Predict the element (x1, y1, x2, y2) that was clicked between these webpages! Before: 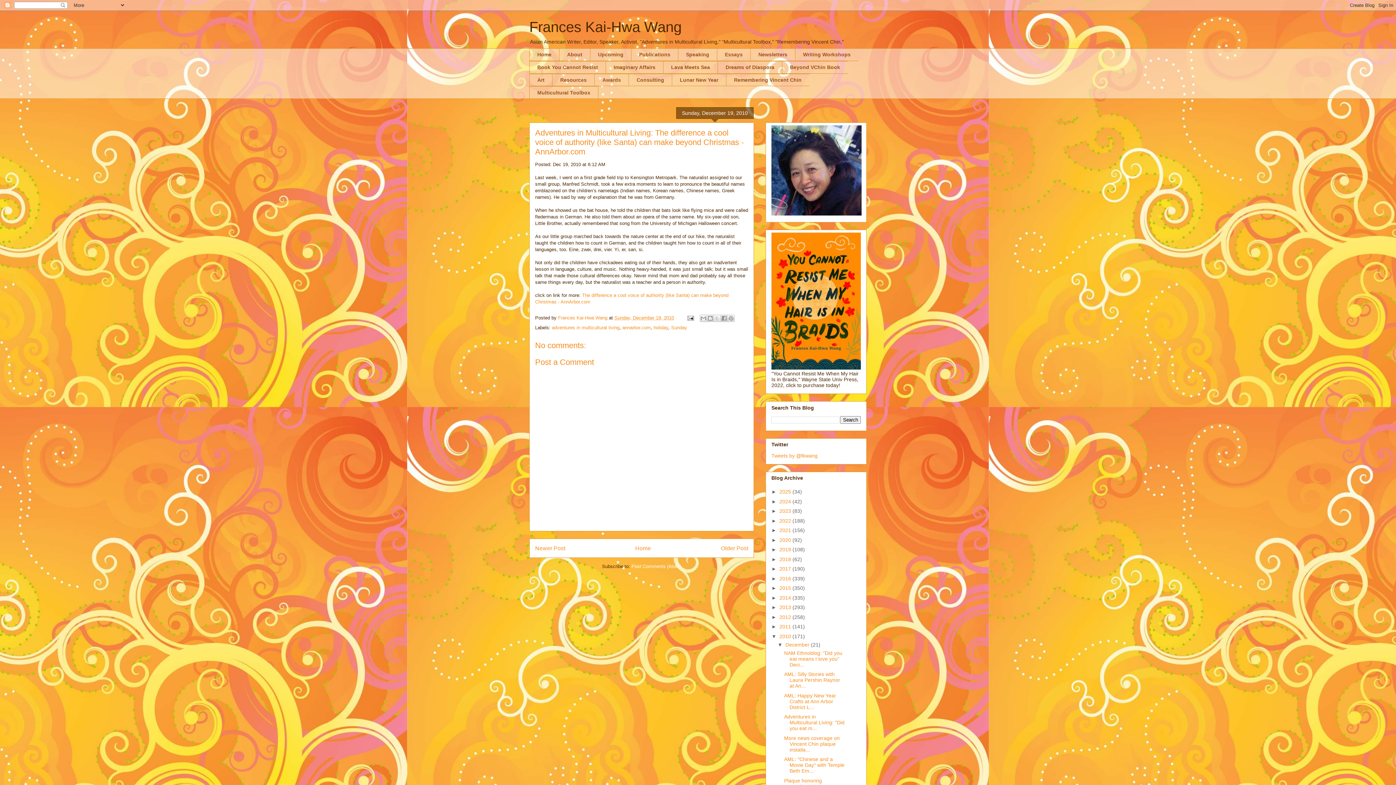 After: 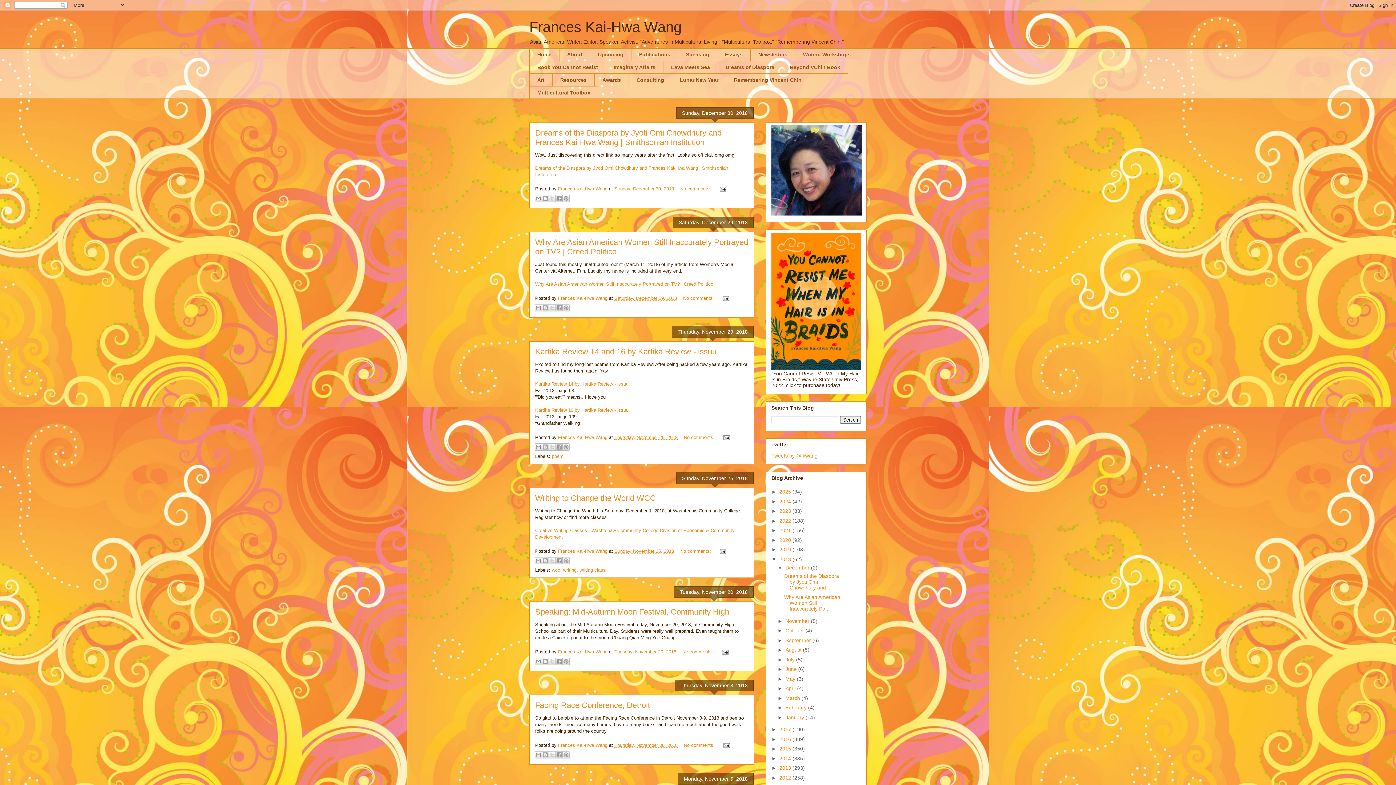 Action: bbox: (779, 556, 792, 562) label: 2018 